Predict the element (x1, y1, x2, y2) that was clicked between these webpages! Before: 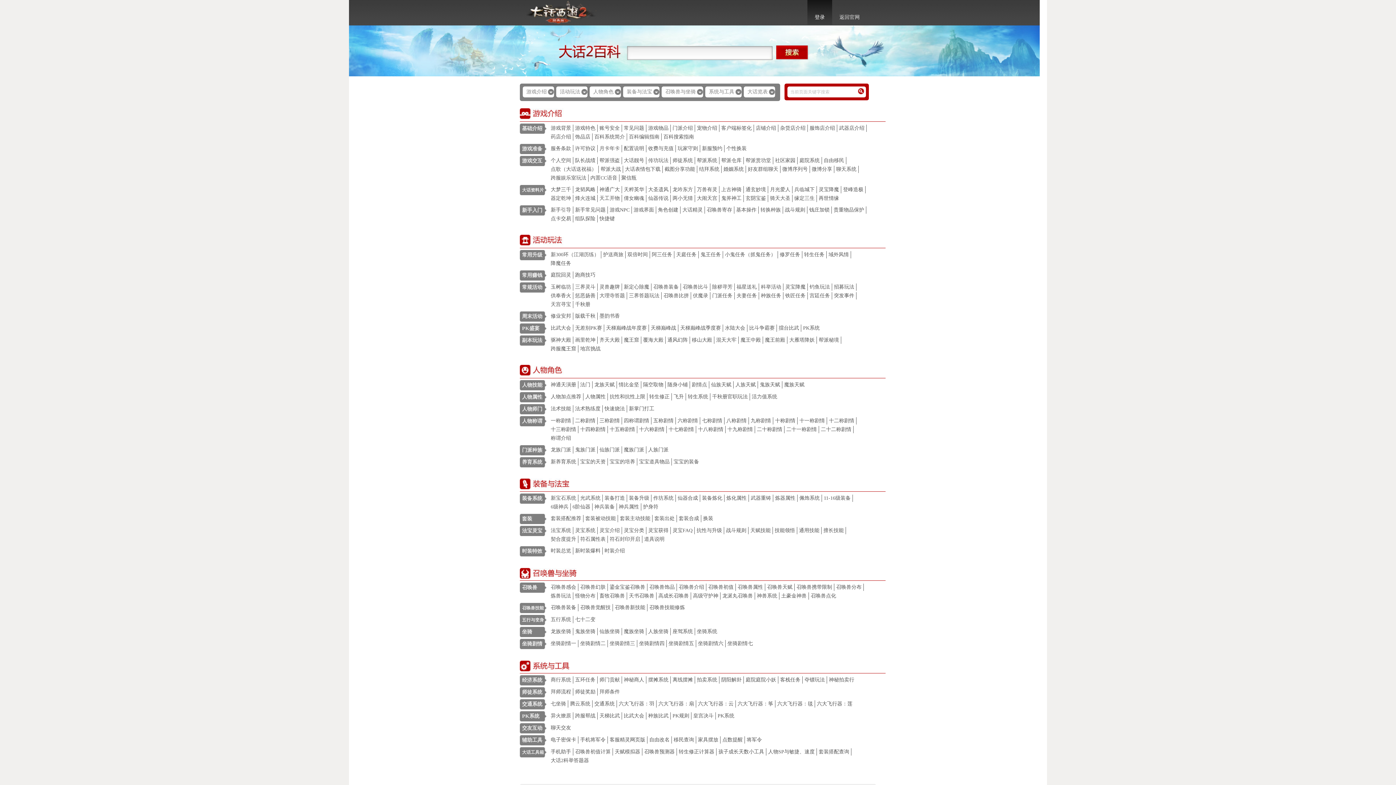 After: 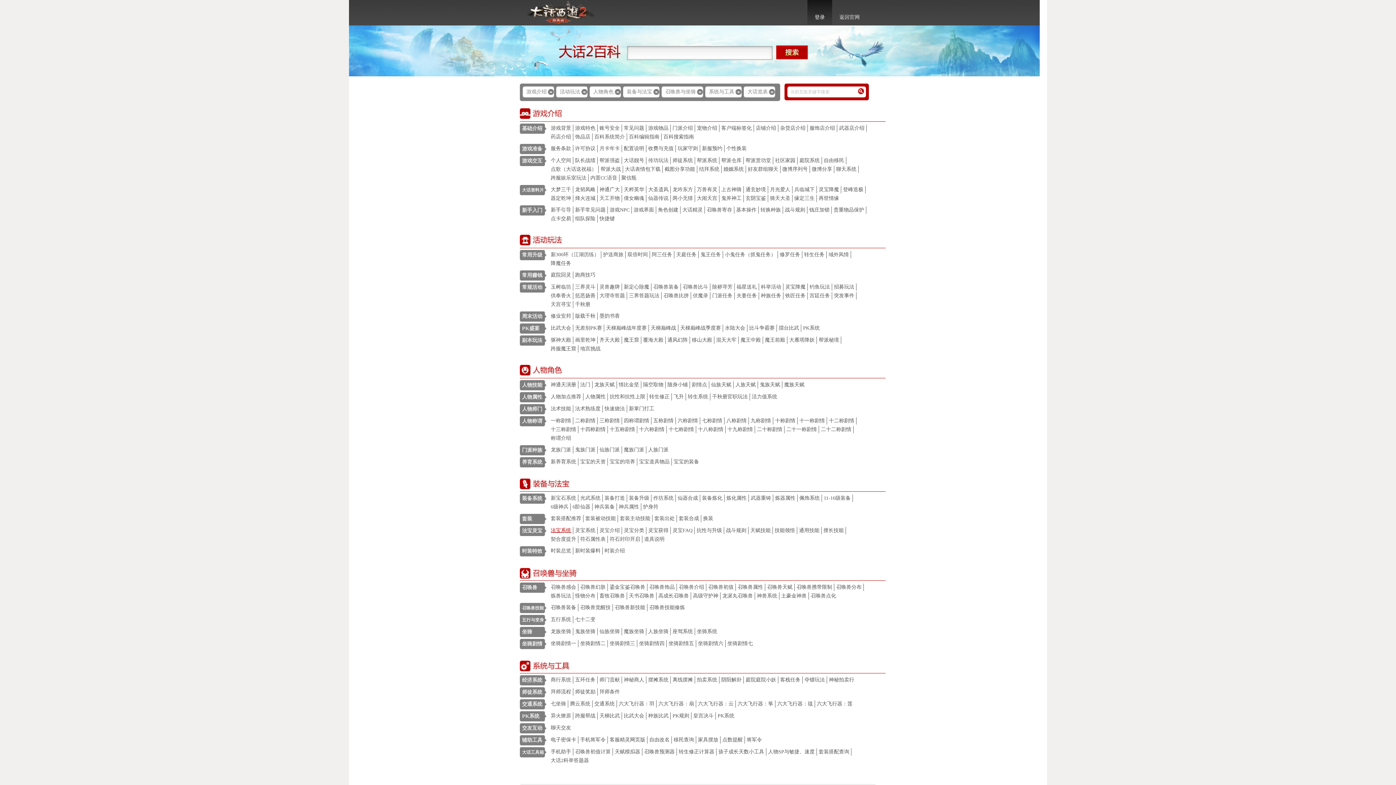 Action: label: 法宝系统 bbox: (549, 527, 573, 534)